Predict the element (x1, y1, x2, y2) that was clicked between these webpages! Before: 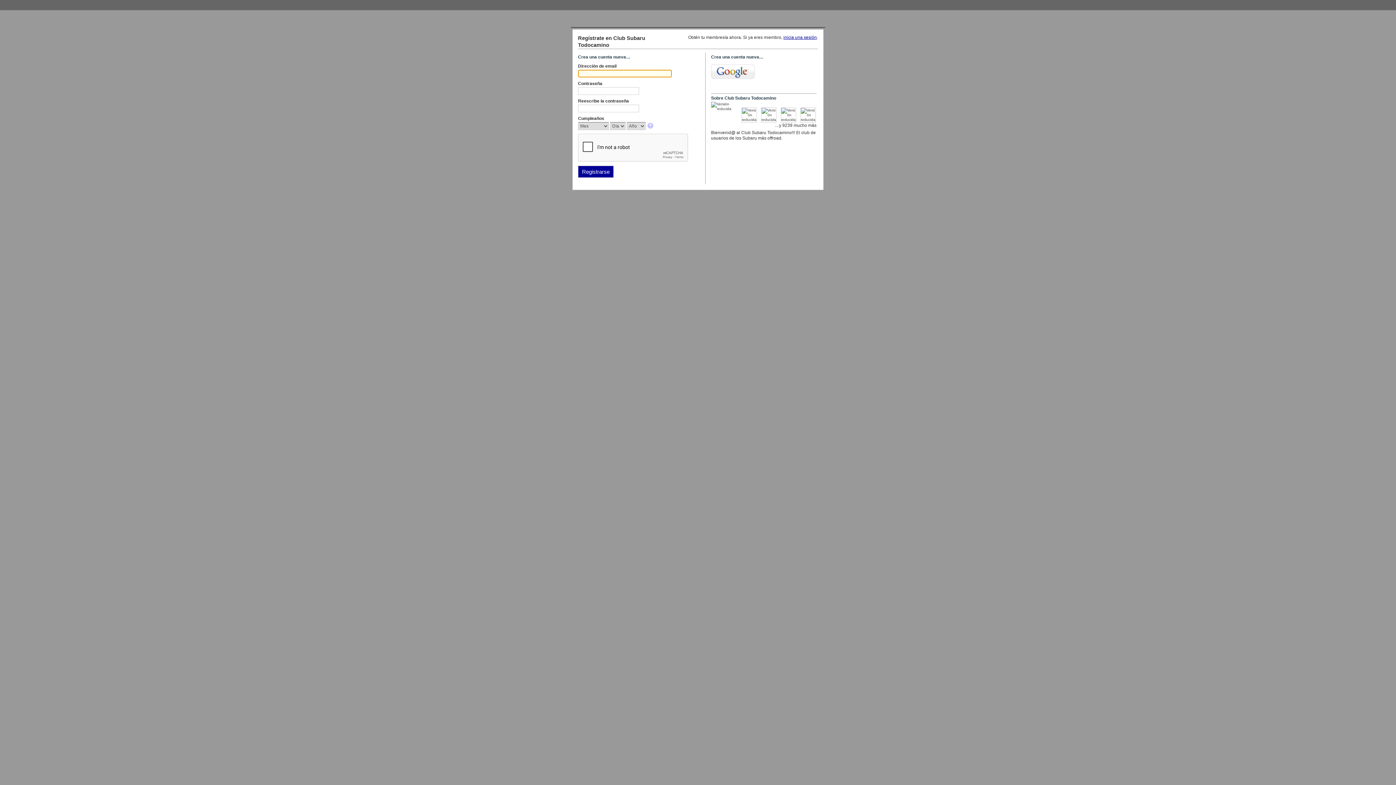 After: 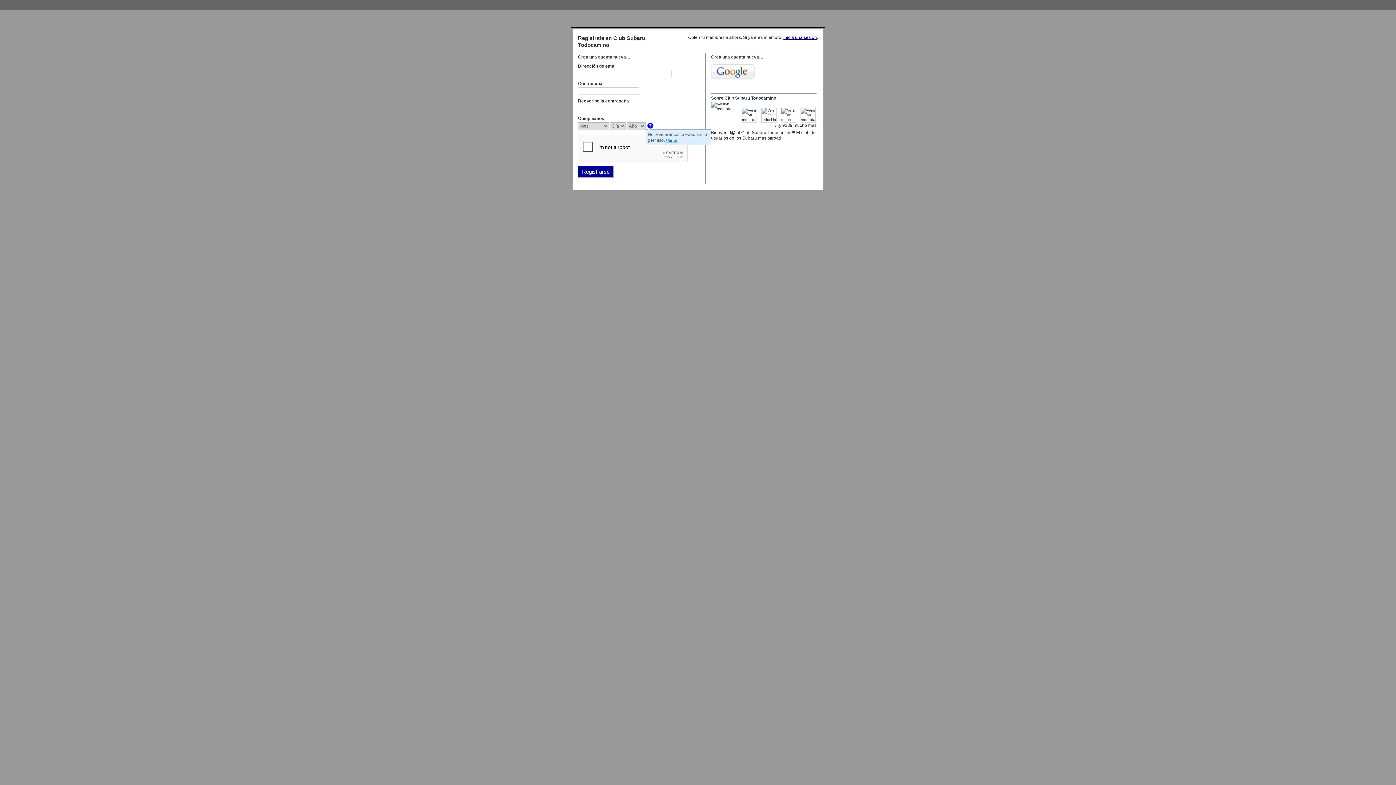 Action: bbox: (647, 122, 654, 129)